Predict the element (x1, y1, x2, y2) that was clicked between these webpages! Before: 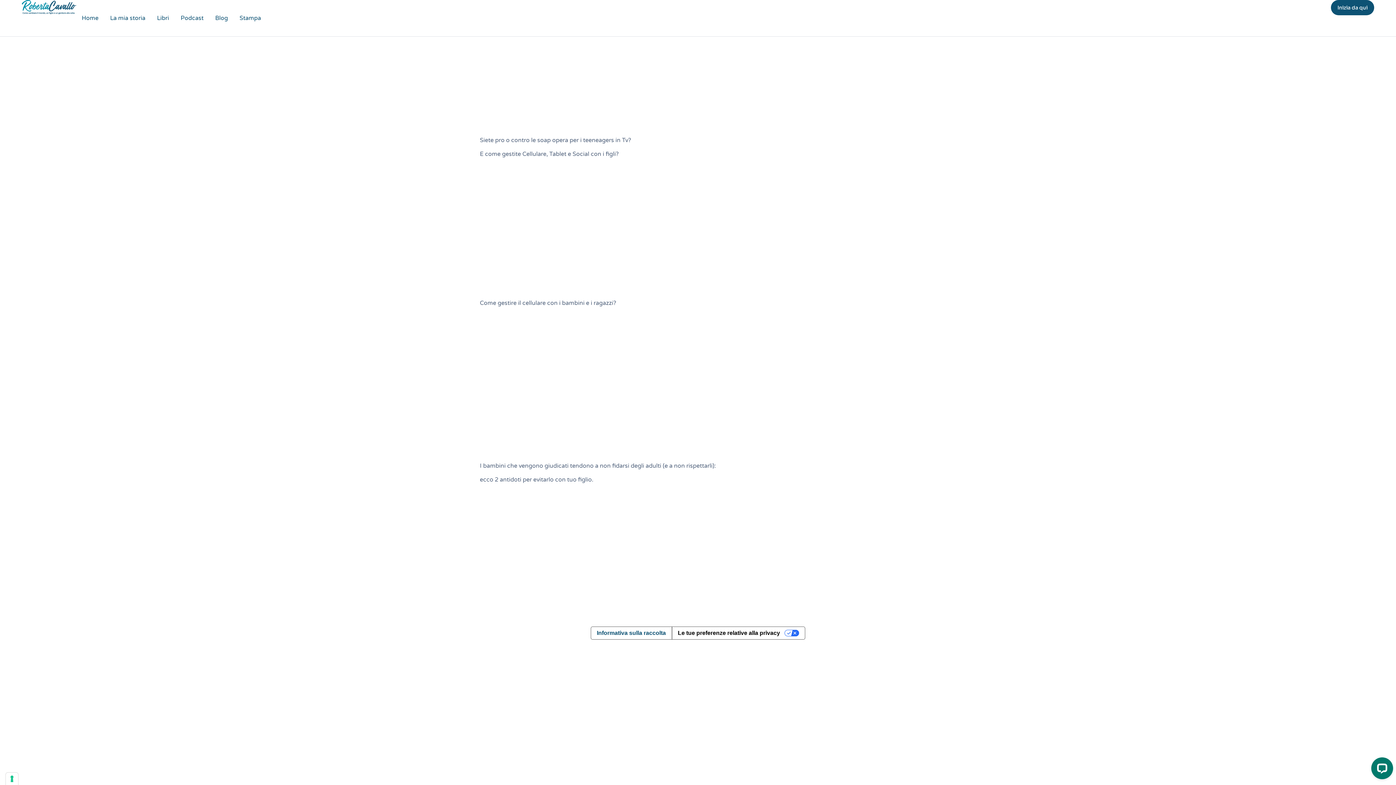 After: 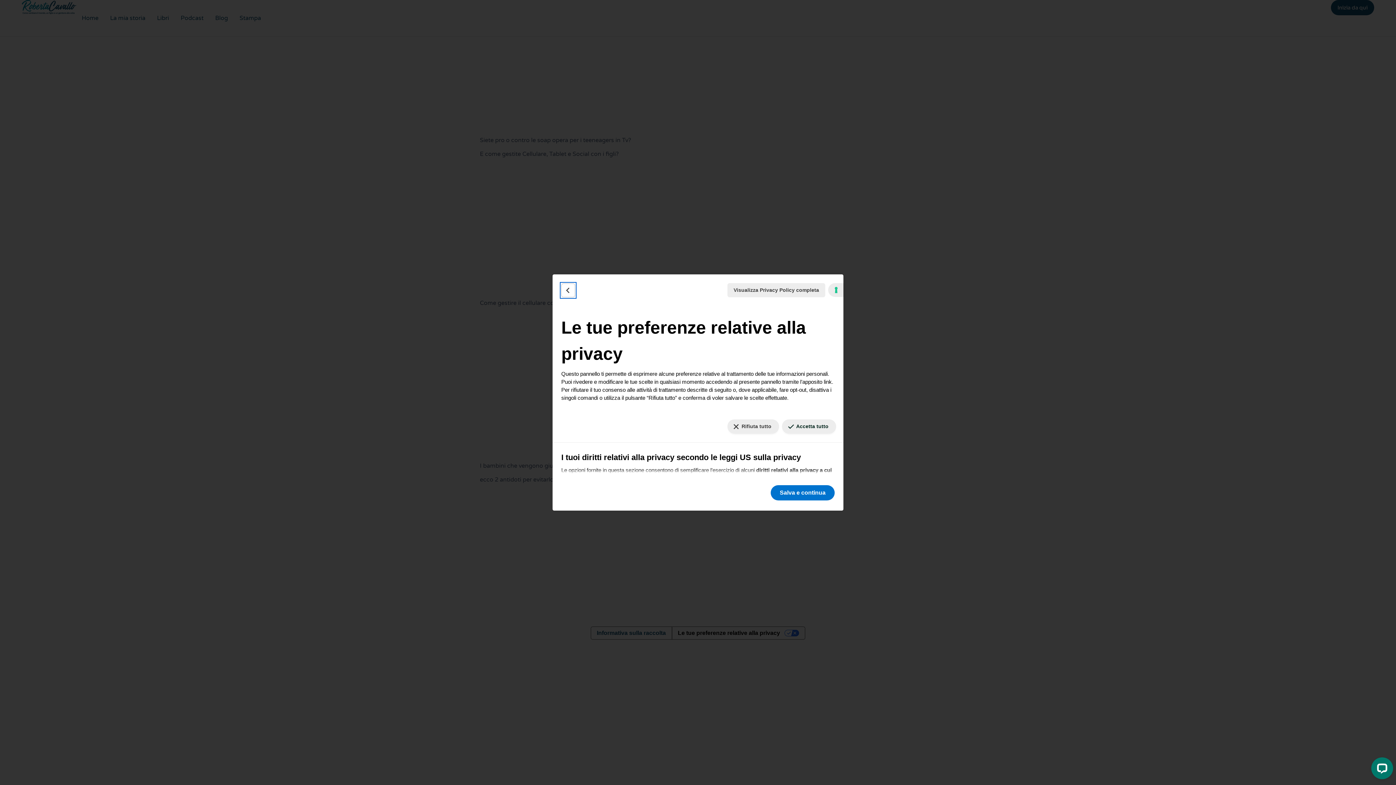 Action: bbox: (5, 773, 18, 785) label: Le tue preferenze relative al consenso per le tecnologie di tracciamento